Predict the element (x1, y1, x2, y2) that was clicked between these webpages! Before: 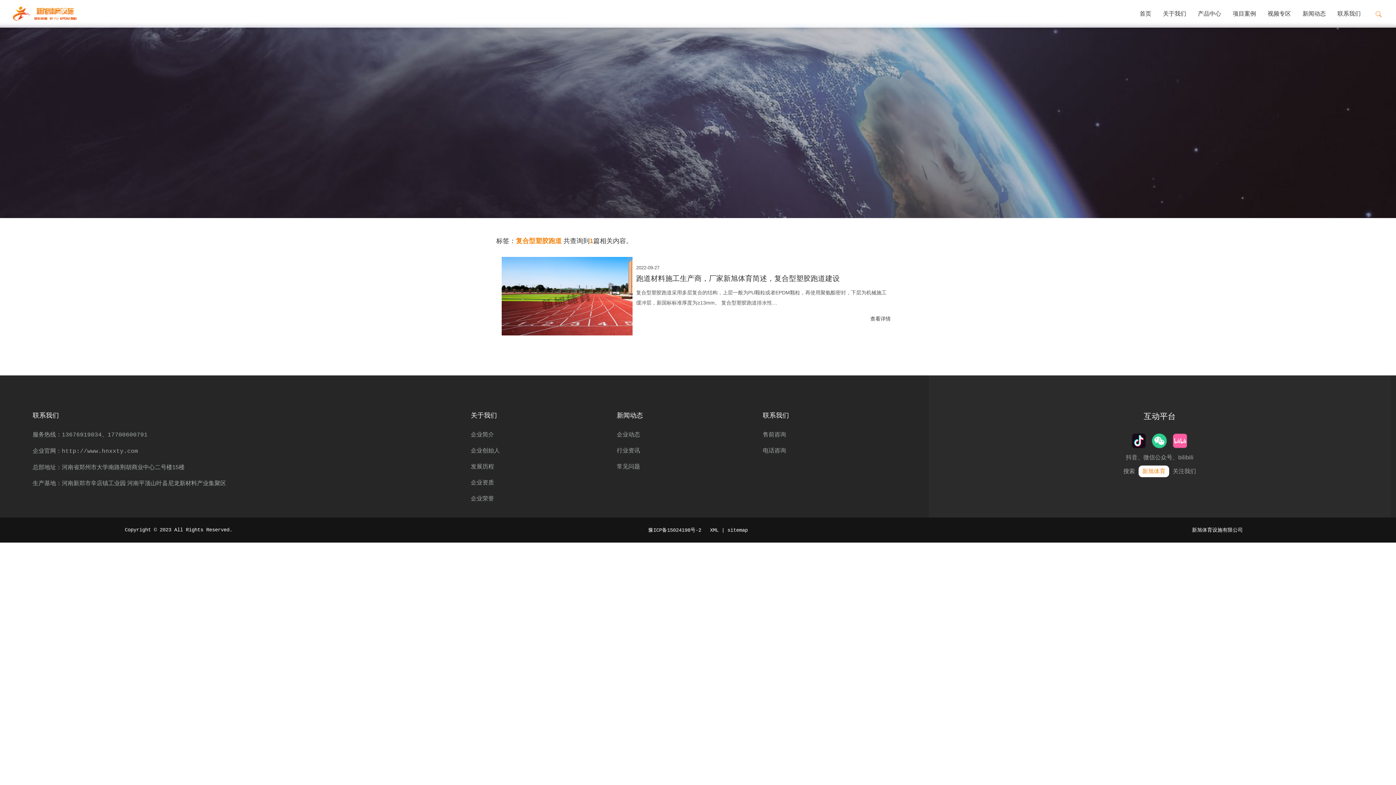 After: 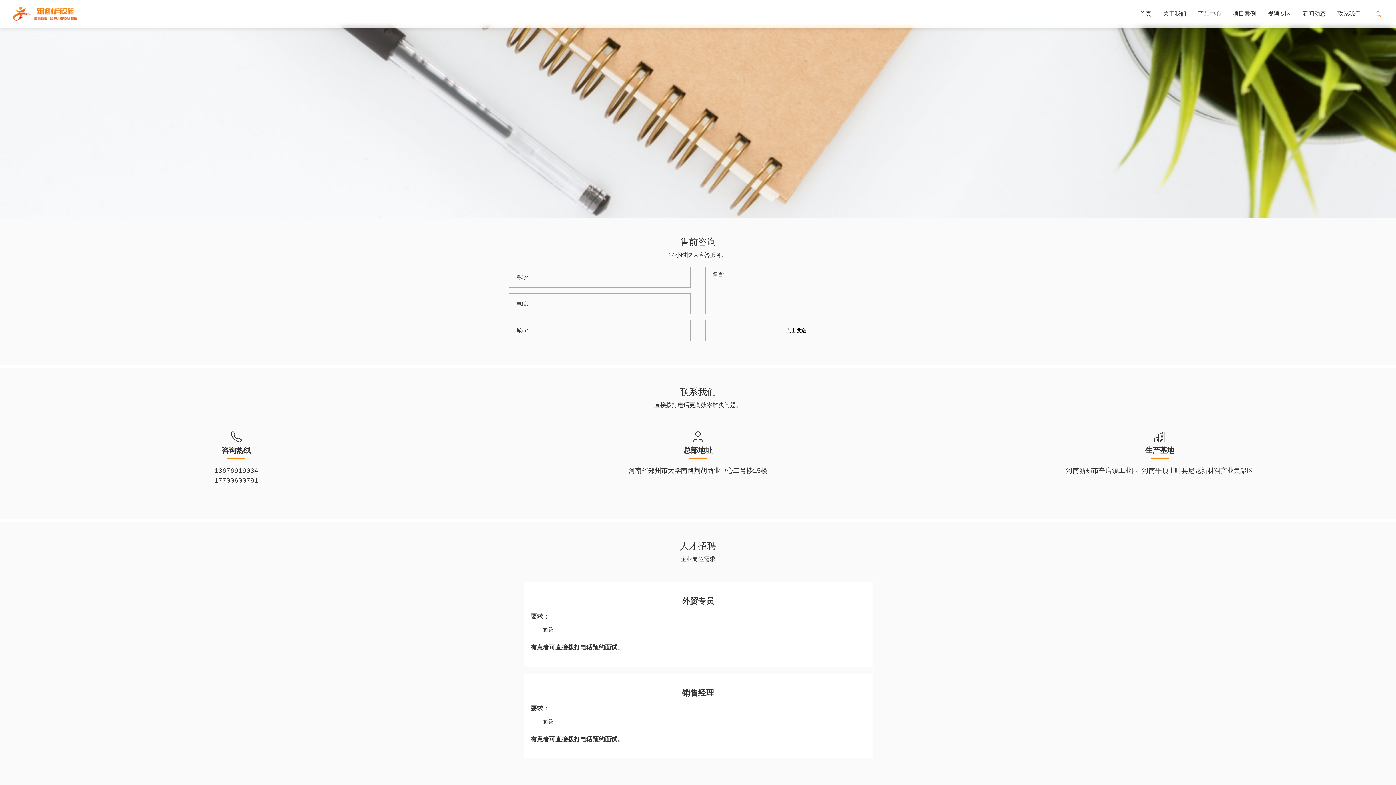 Action: bbox: (1332, 0, 1366, 27) label: 联系我们